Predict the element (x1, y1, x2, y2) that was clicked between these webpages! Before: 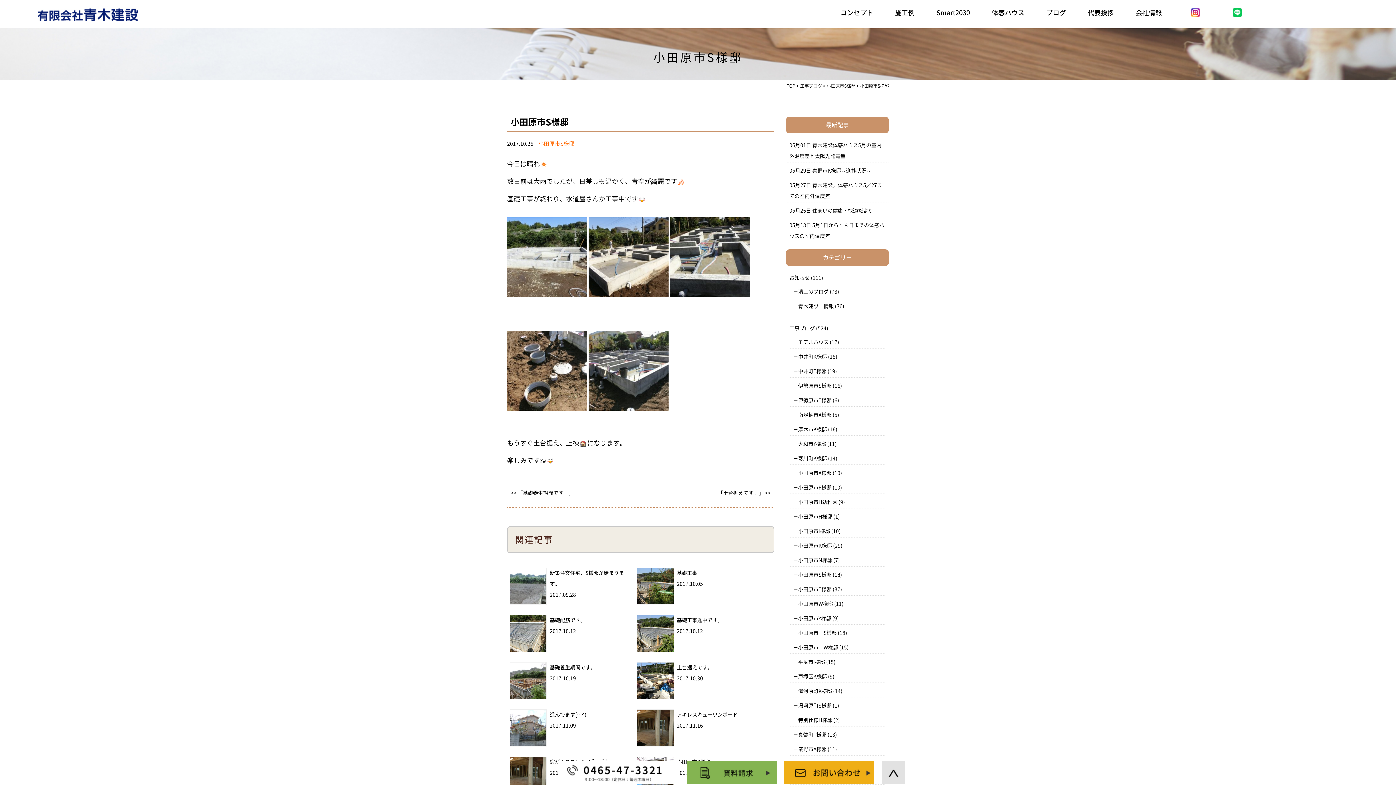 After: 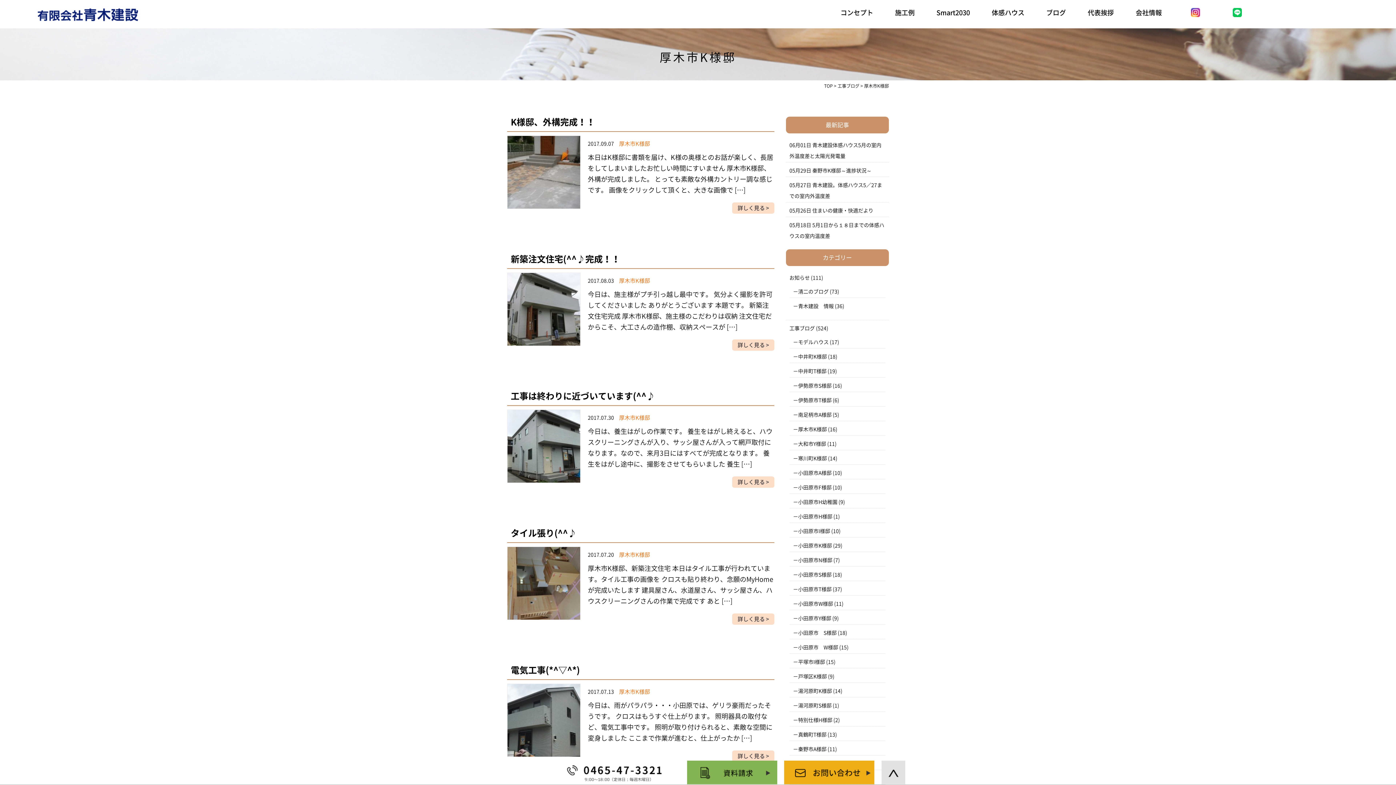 Action: bbox: (793, 427, 827, 432) label: 厚木市K様邸